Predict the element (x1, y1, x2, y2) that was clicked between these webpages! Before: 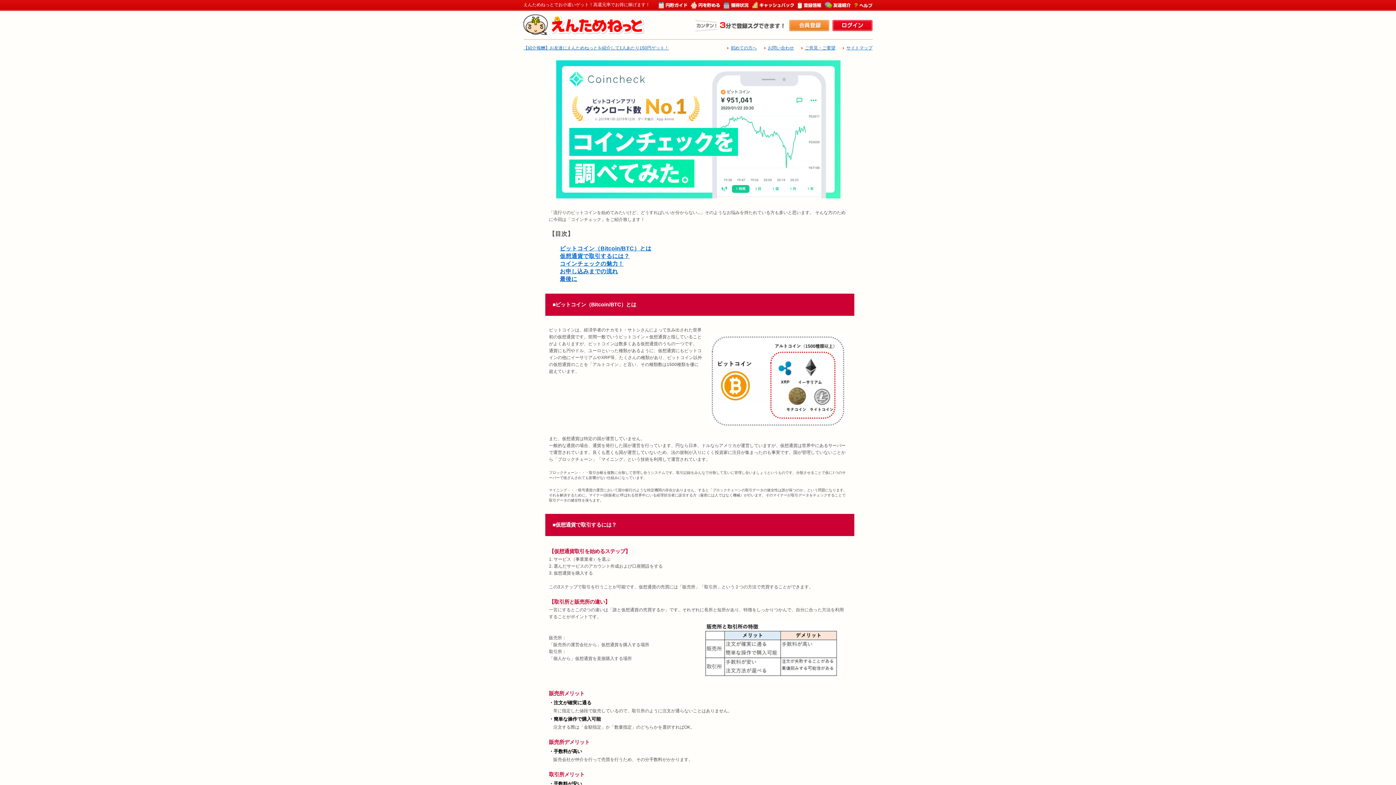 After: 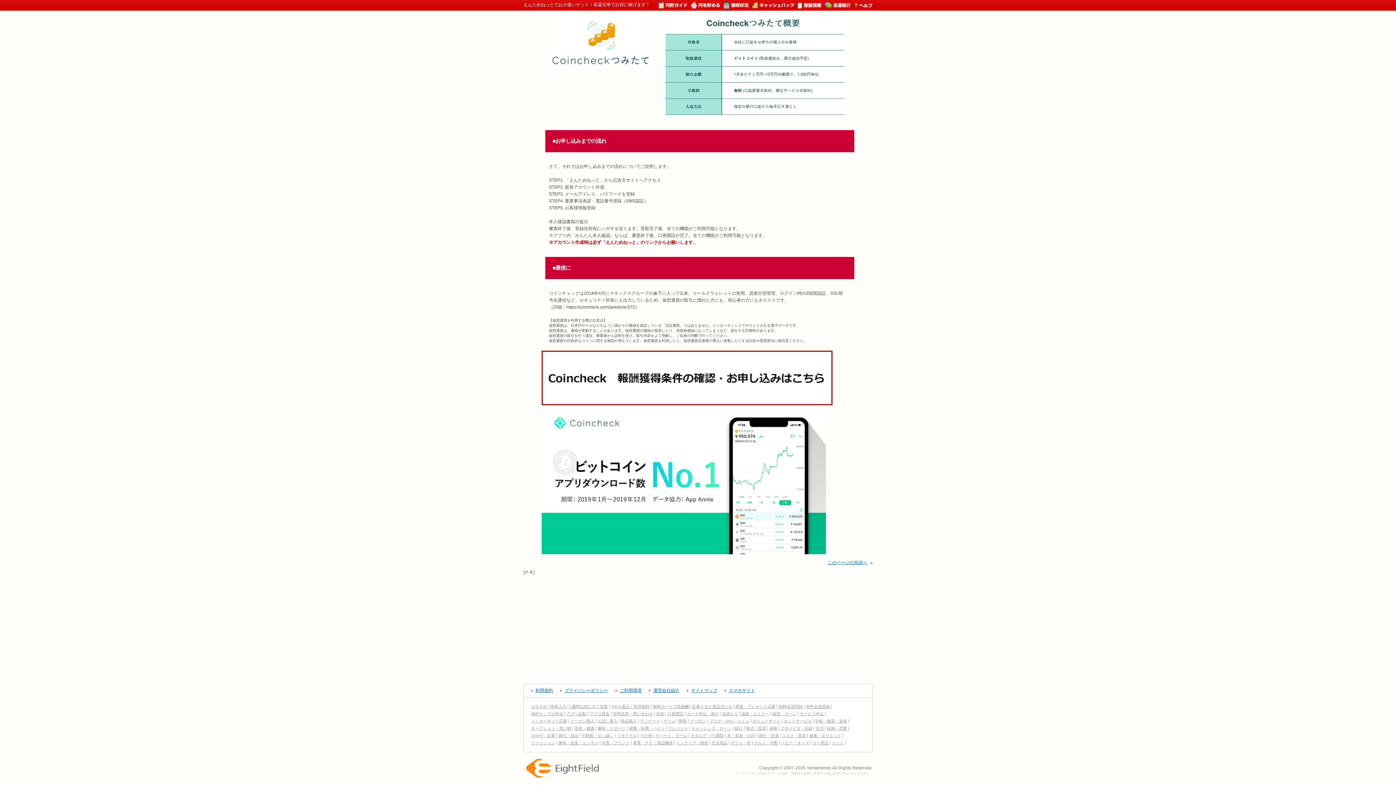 Action: label: 最後に bbox: (560, 276, 577, 282)